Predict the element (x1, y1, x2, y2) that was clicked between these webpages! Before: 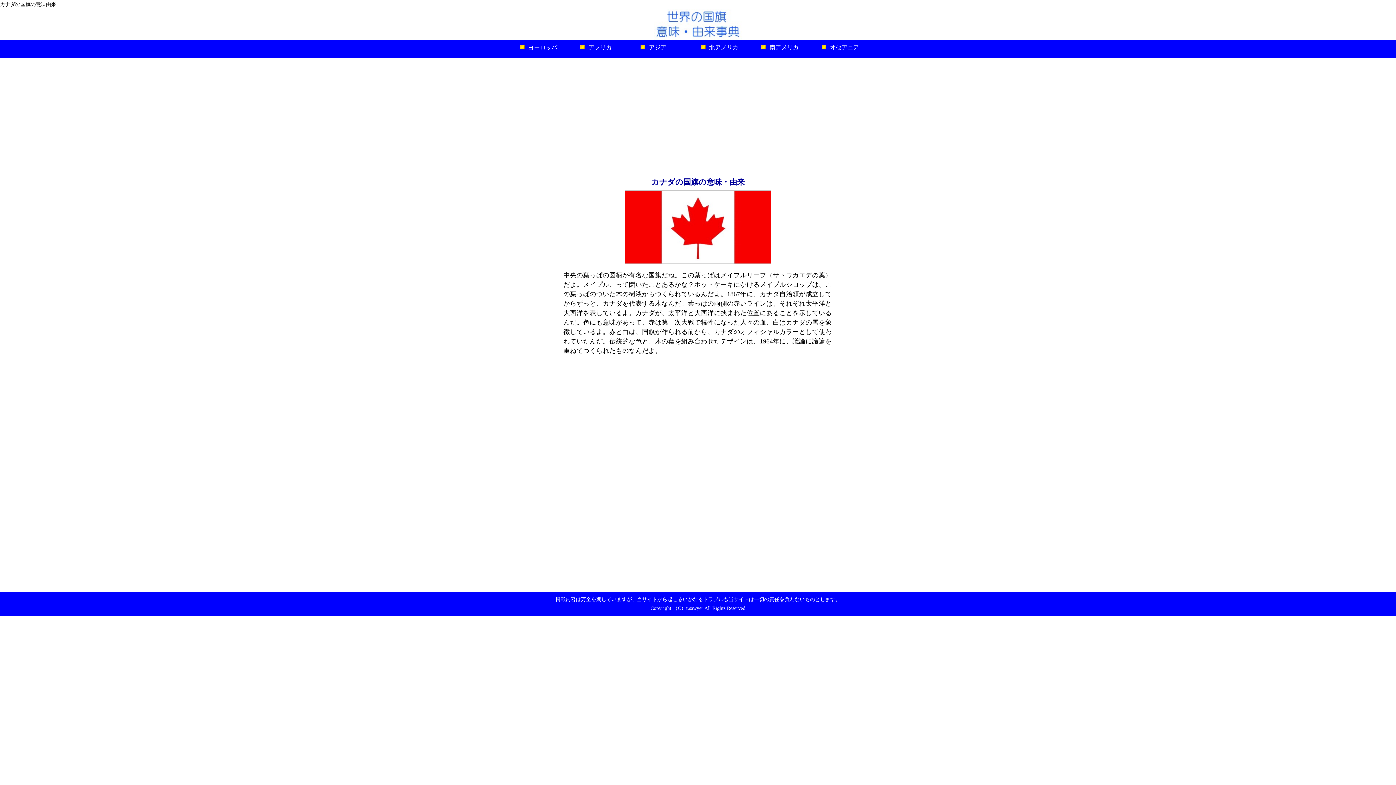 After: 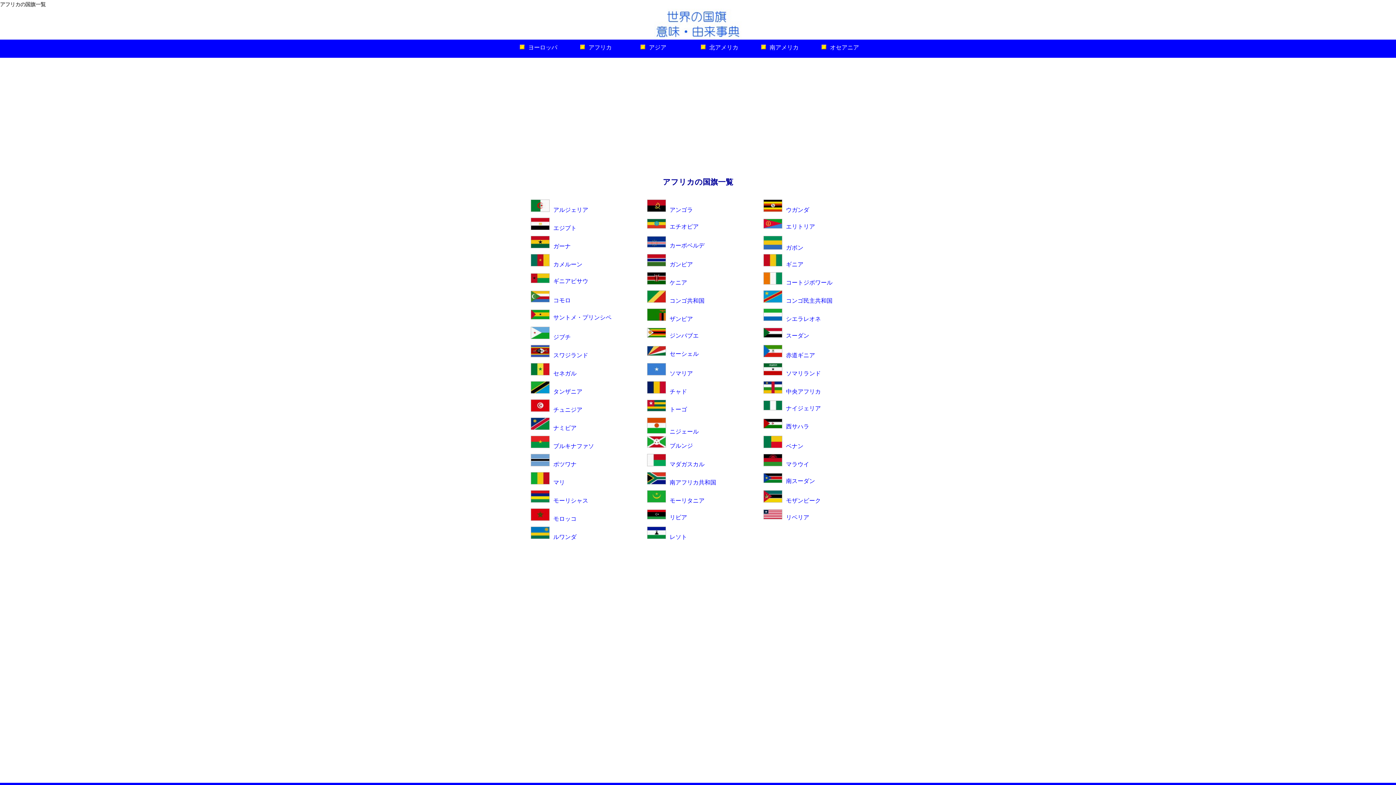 Action: label: アフリカ bbox: (576, 39, 637, 57)